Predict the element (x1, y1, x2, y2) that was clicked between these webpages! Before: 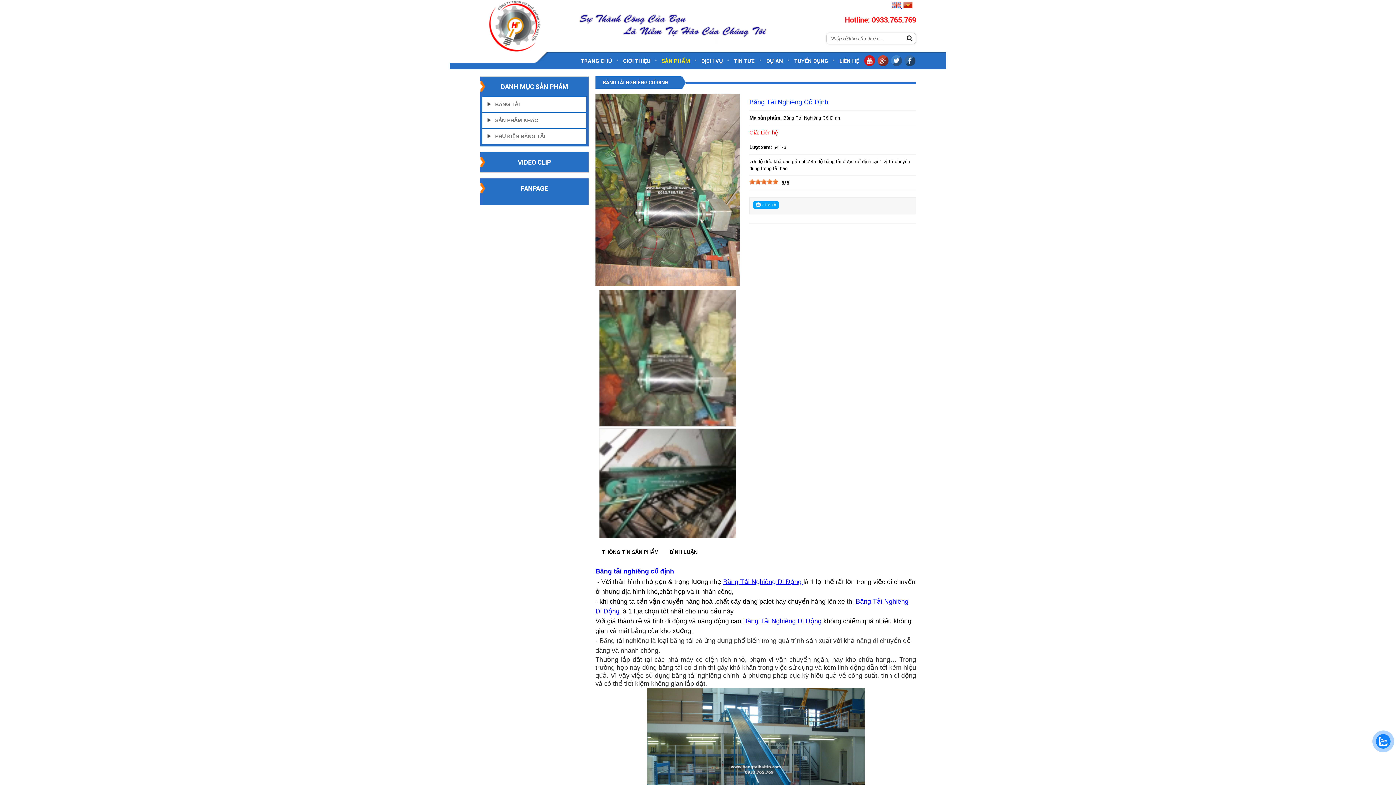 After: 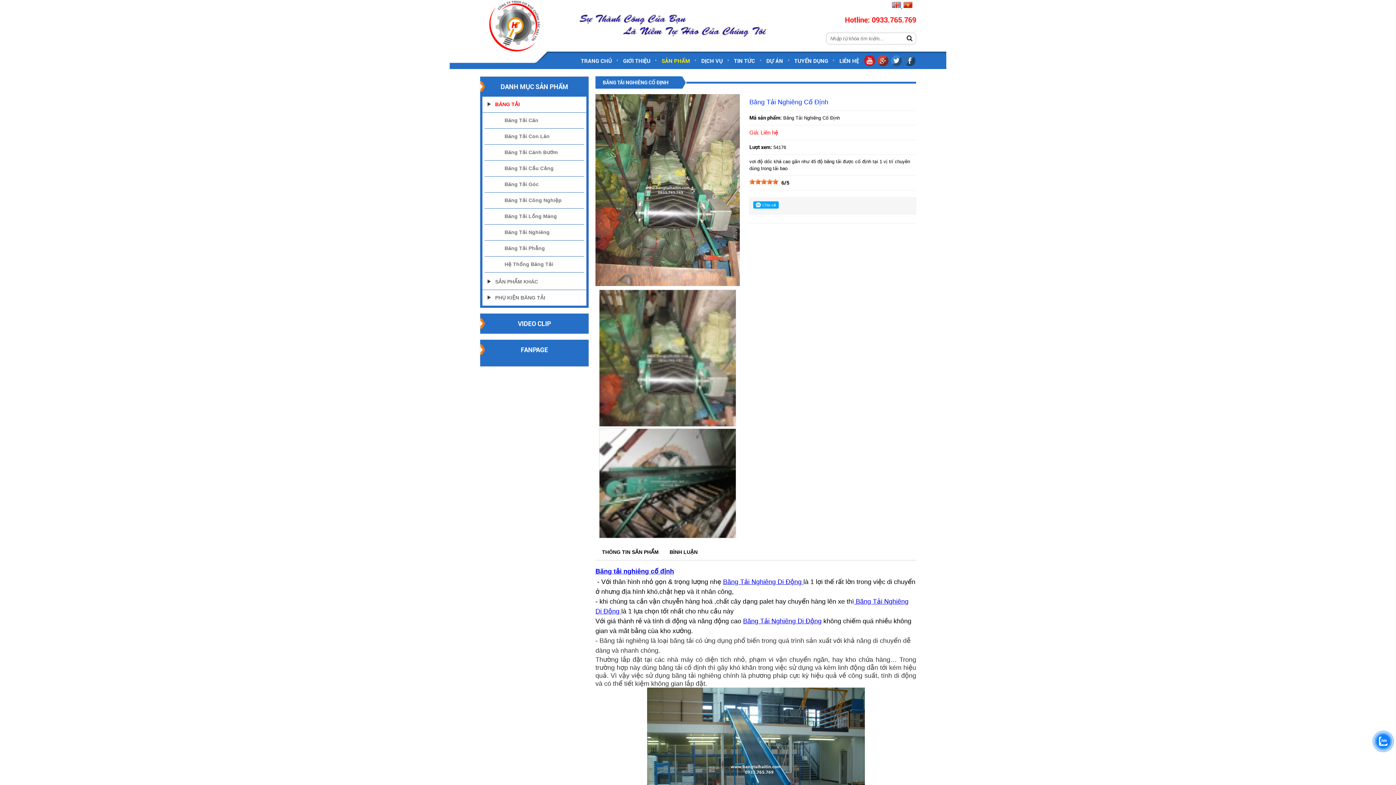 Action: label: BĂNG TẢI bbox: (482, 96, 586, 112)